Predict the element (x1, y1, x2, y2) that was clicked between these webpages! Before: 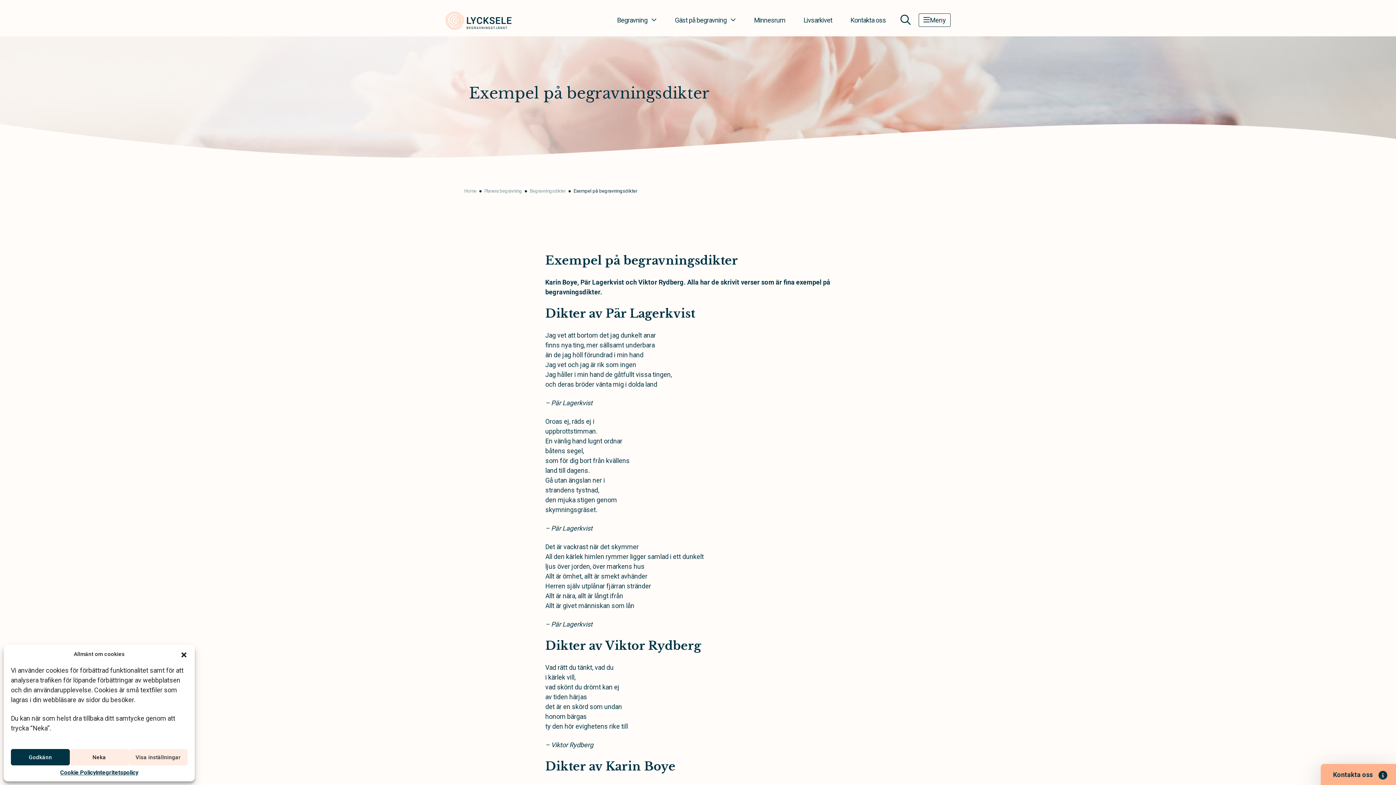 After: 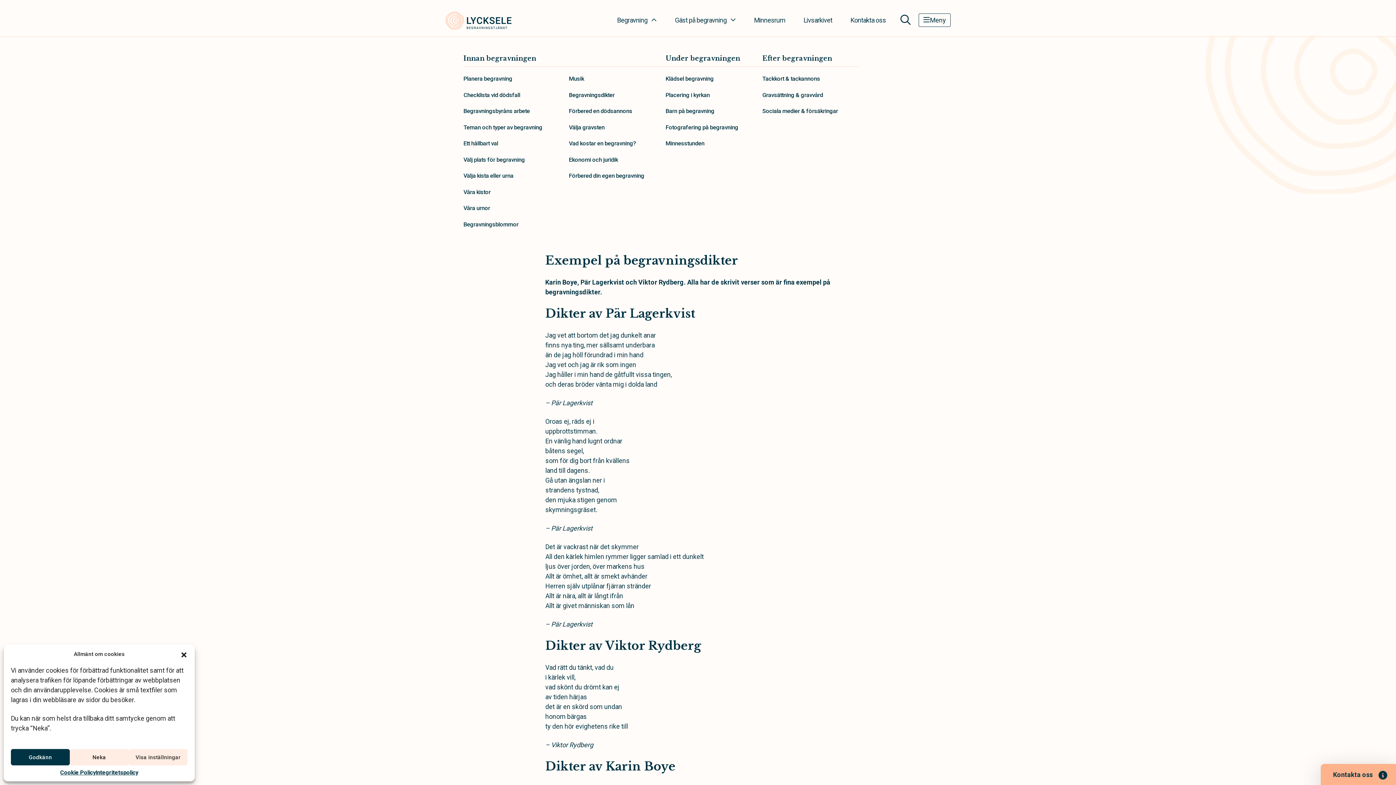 Action: bbox: (617, 13, 666, 26) label: Begravning